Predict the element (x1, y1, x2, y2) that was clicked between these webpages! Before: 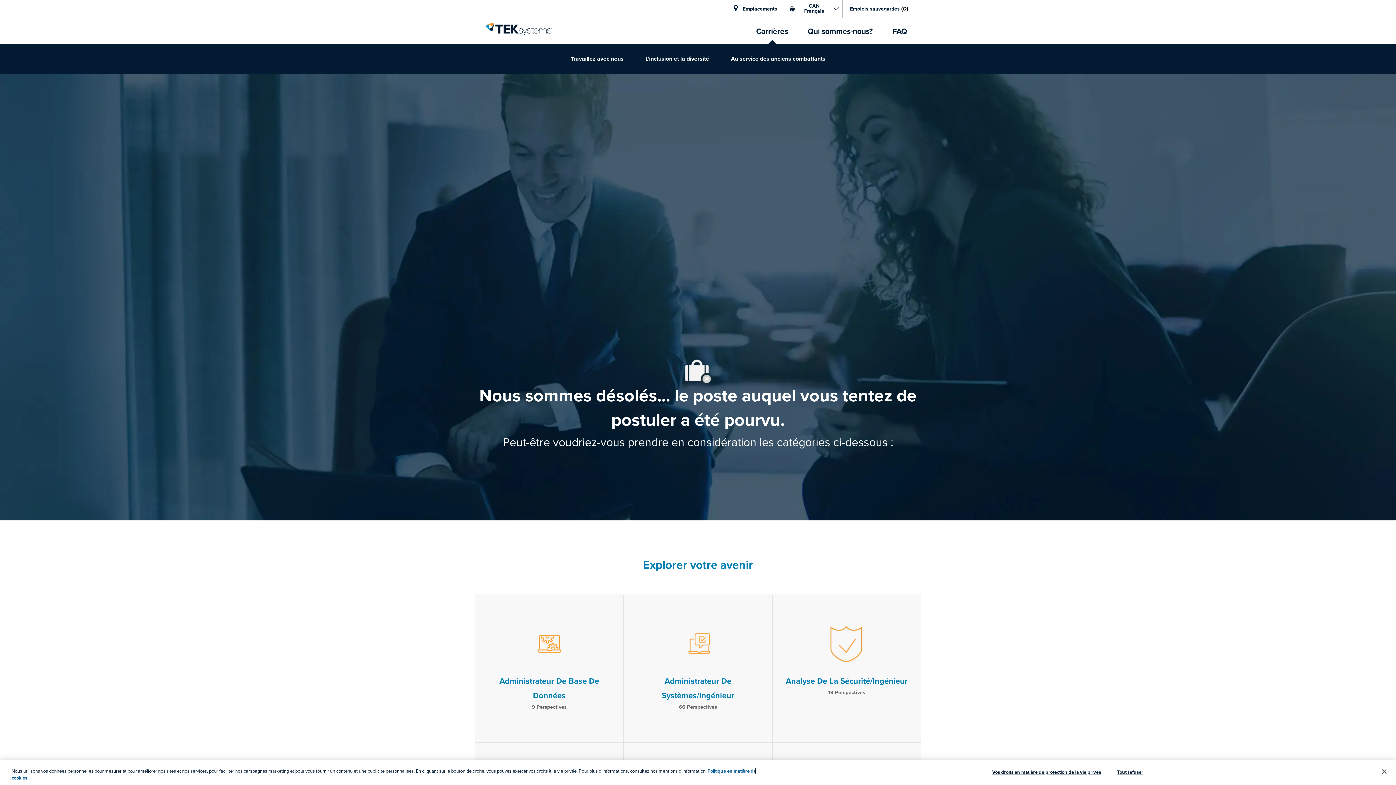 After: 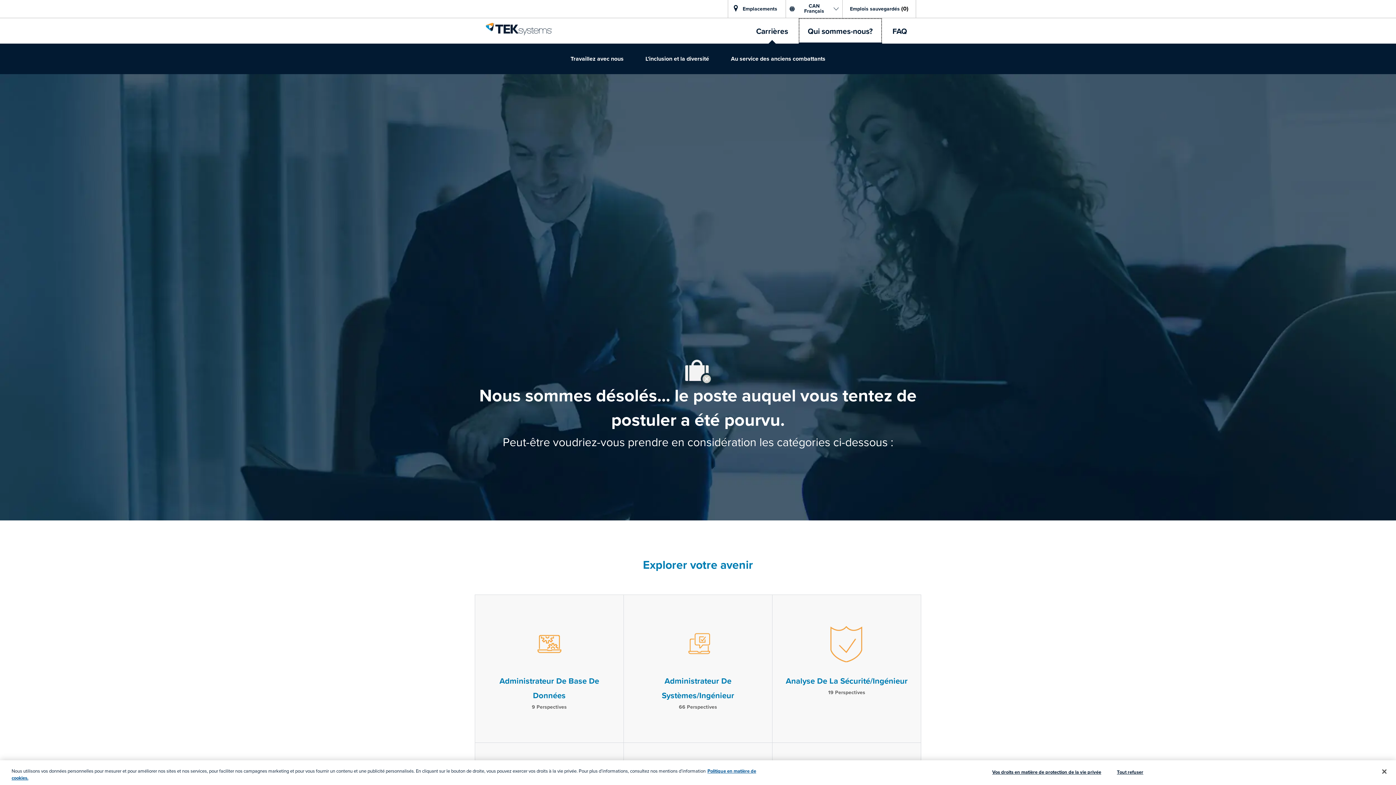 Action: label: Qui sommes-nous? bbox: (798, 18, 882, 43)